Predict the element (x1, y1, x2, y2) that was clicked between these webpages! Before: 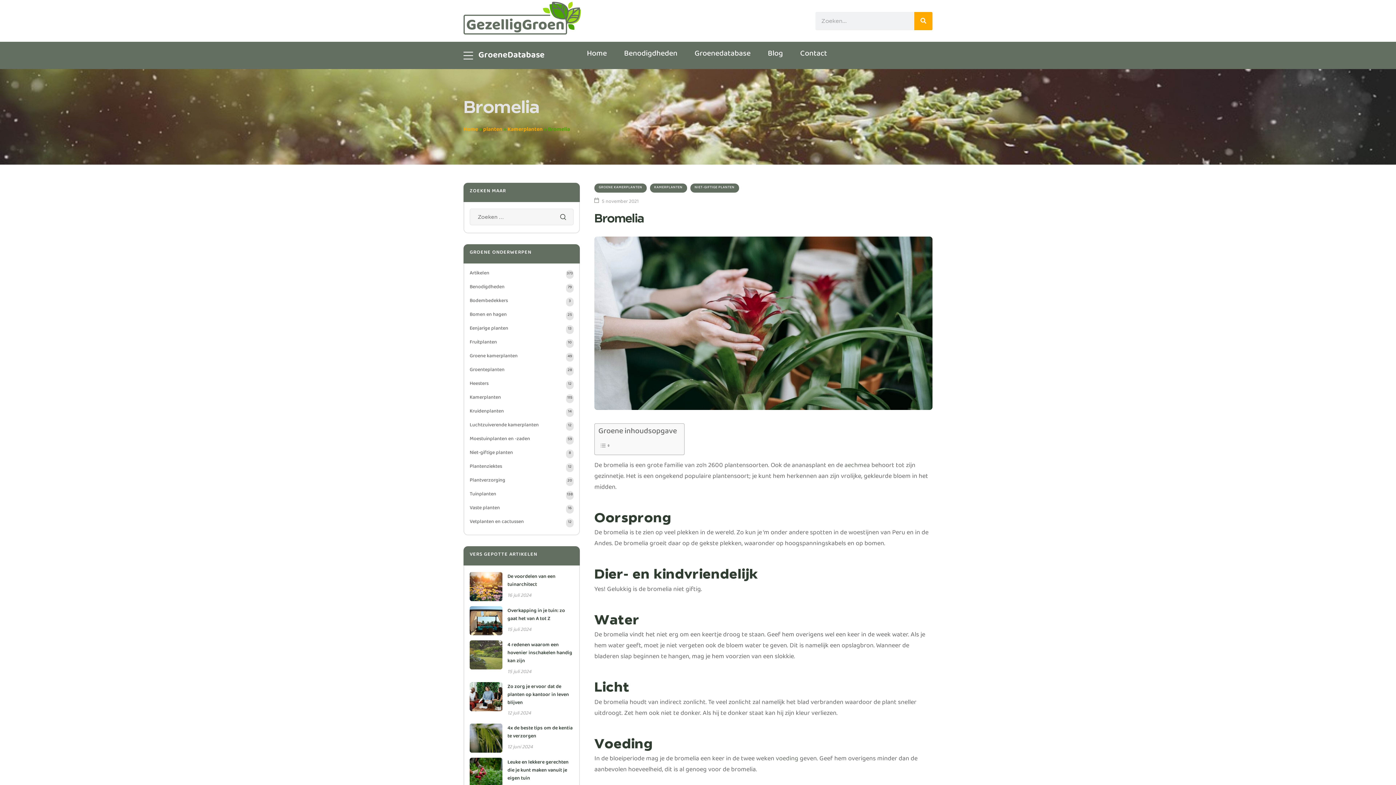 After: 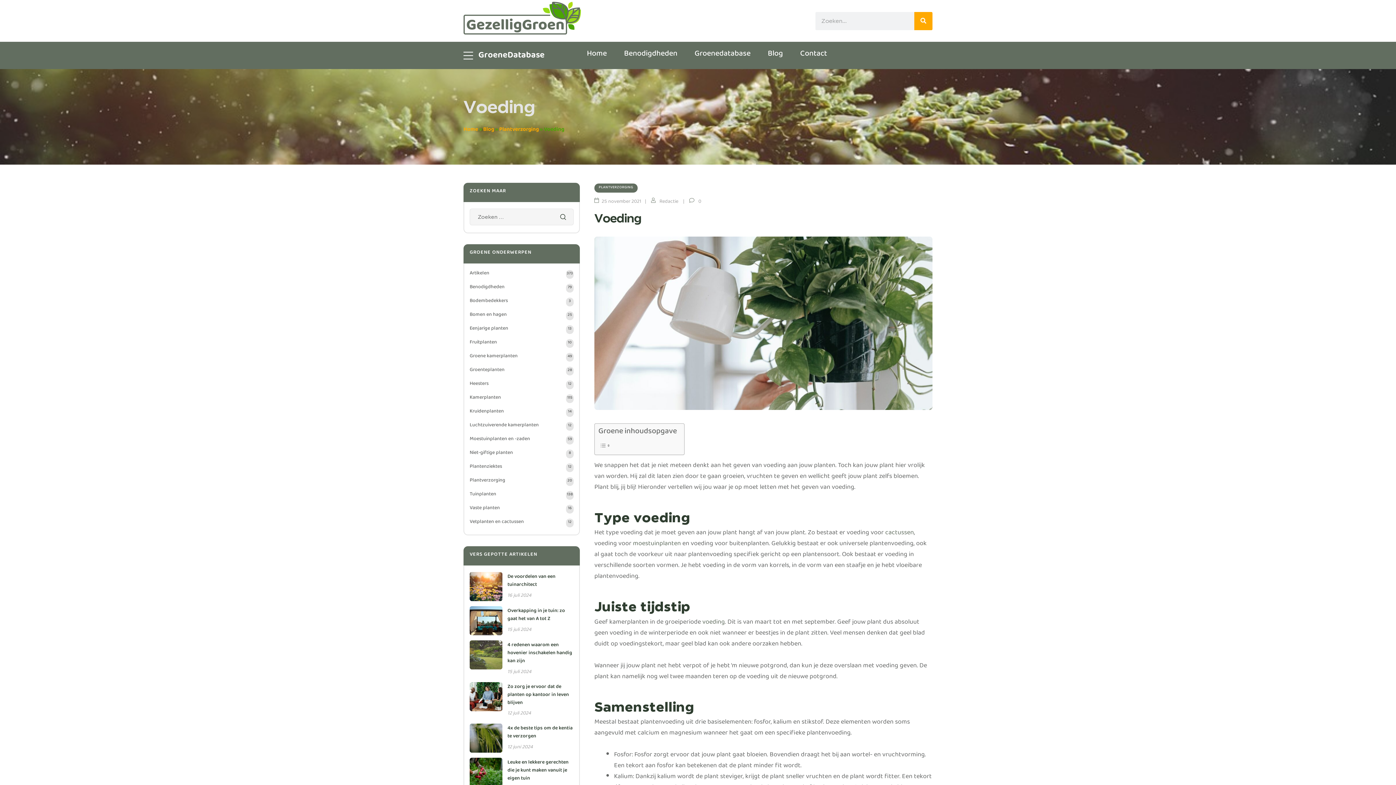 Action: label: voeding  bbox: (776, 753, 800, 768)